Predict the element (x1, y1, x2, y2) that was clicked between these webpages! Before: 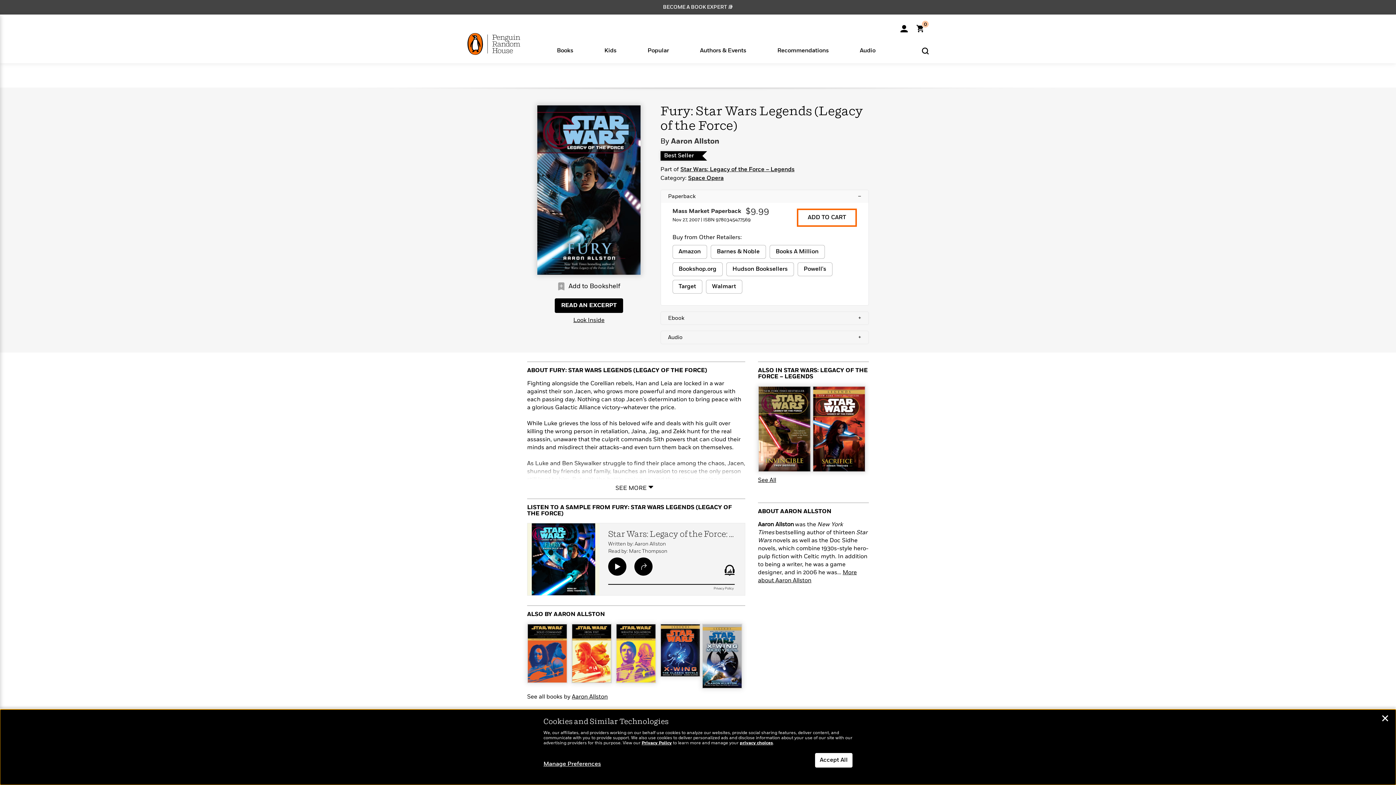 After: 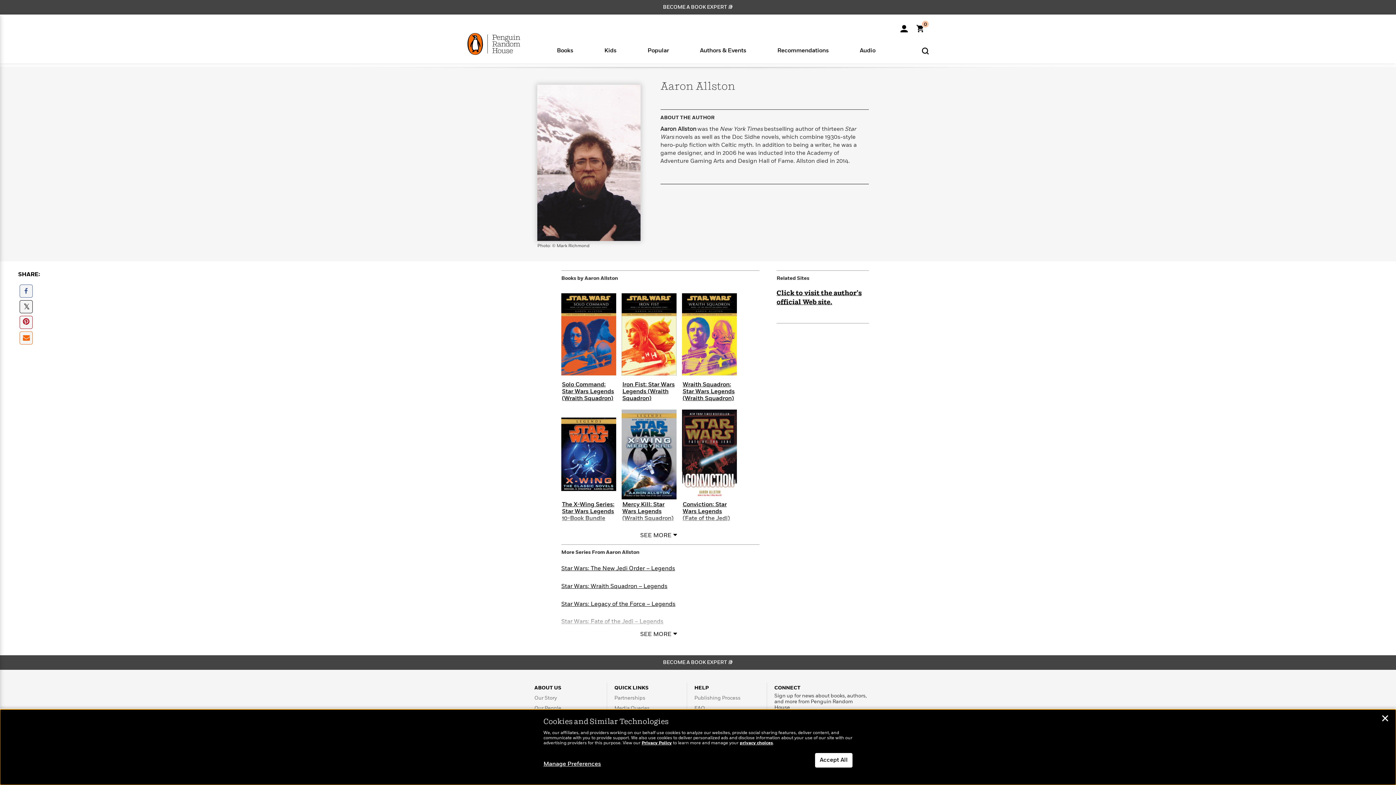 Action: bbox: (553, 612, 605, 617) label: AARON ALLSTON